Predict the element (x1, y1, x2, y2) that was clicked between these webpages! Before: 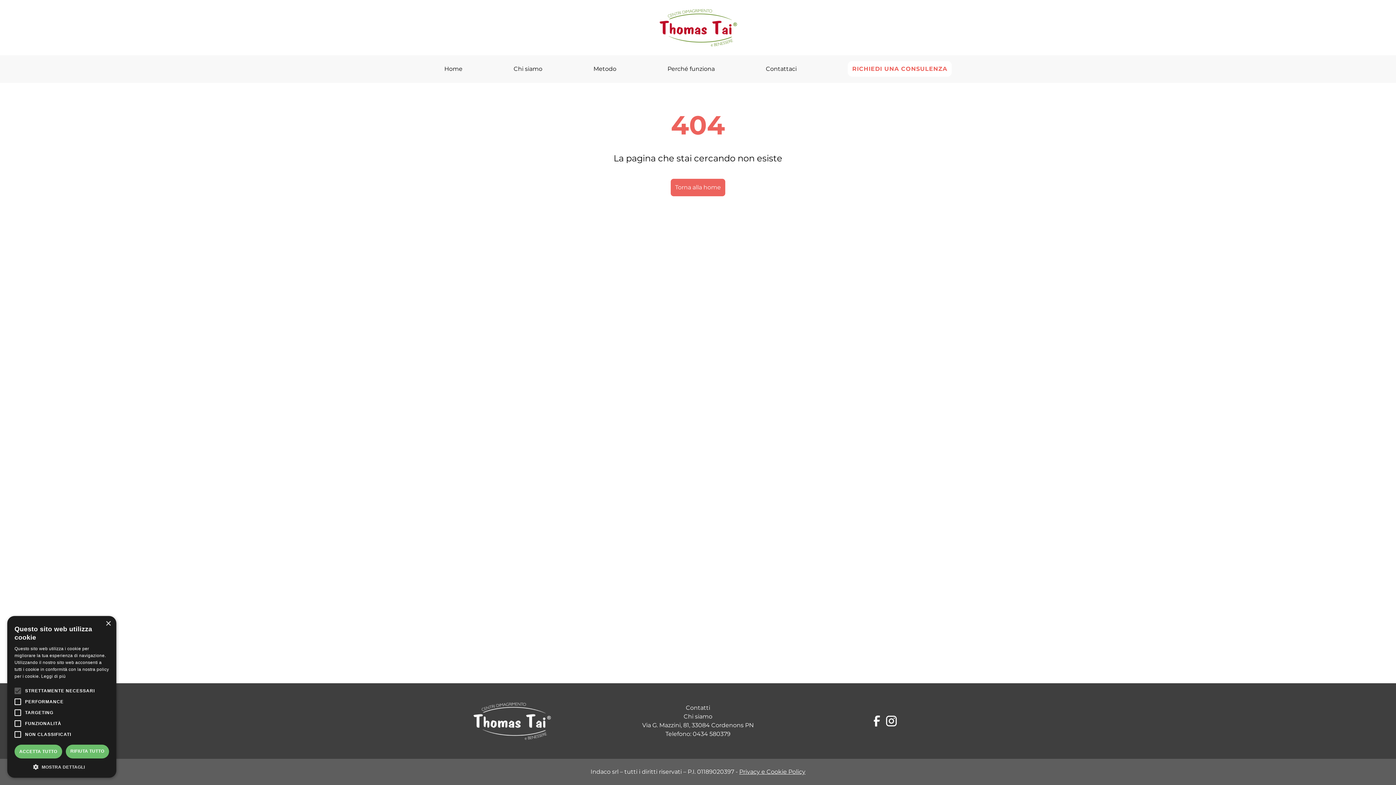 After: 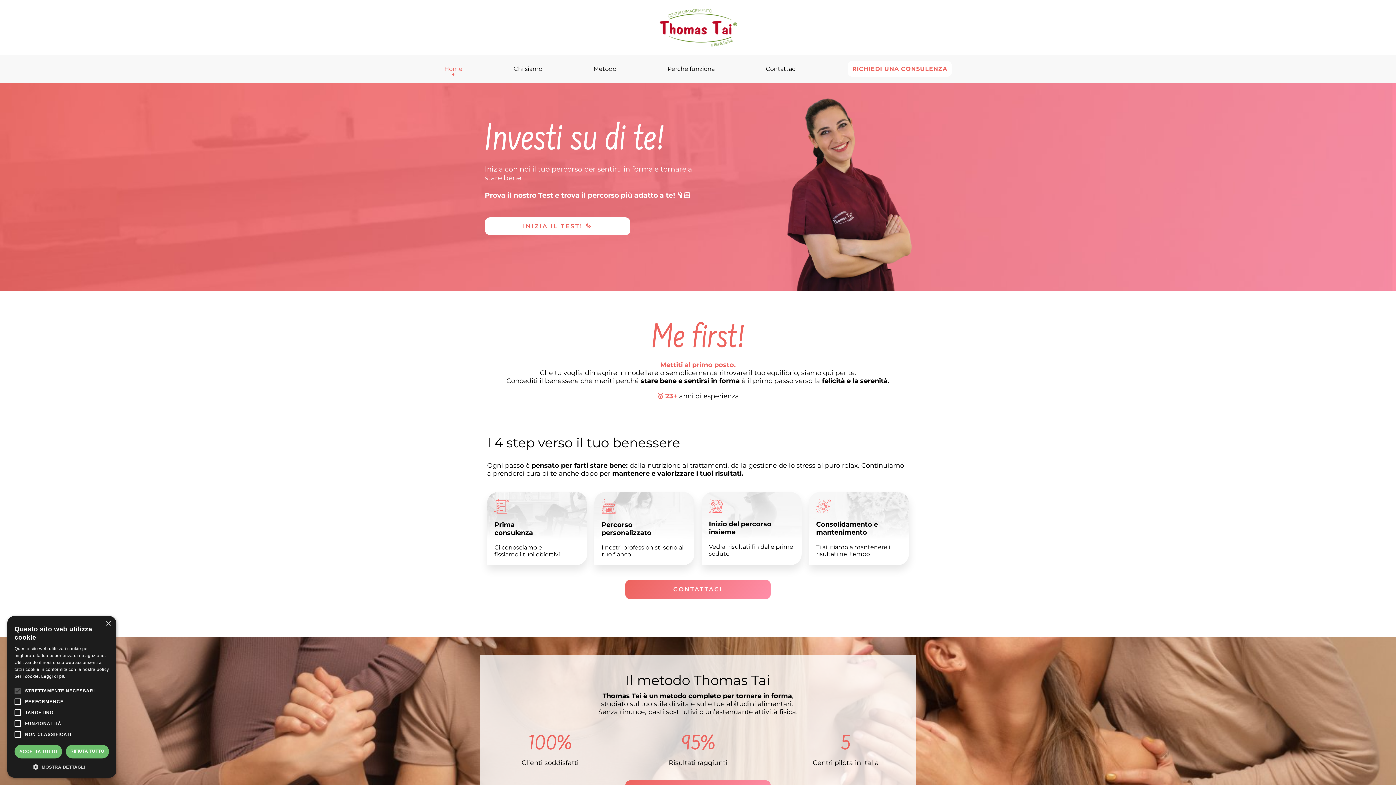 Action: label: Home bbox: (444, 65, 462, 72)